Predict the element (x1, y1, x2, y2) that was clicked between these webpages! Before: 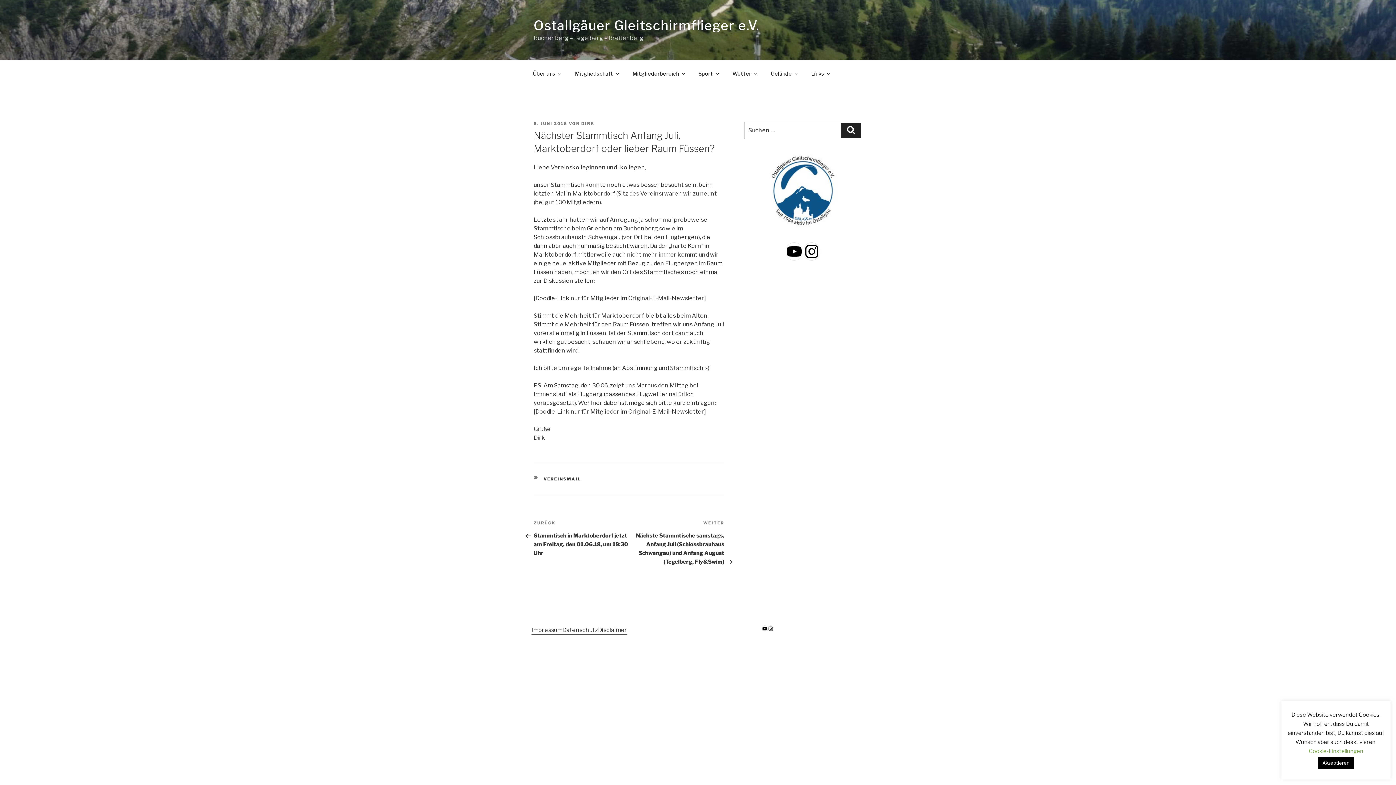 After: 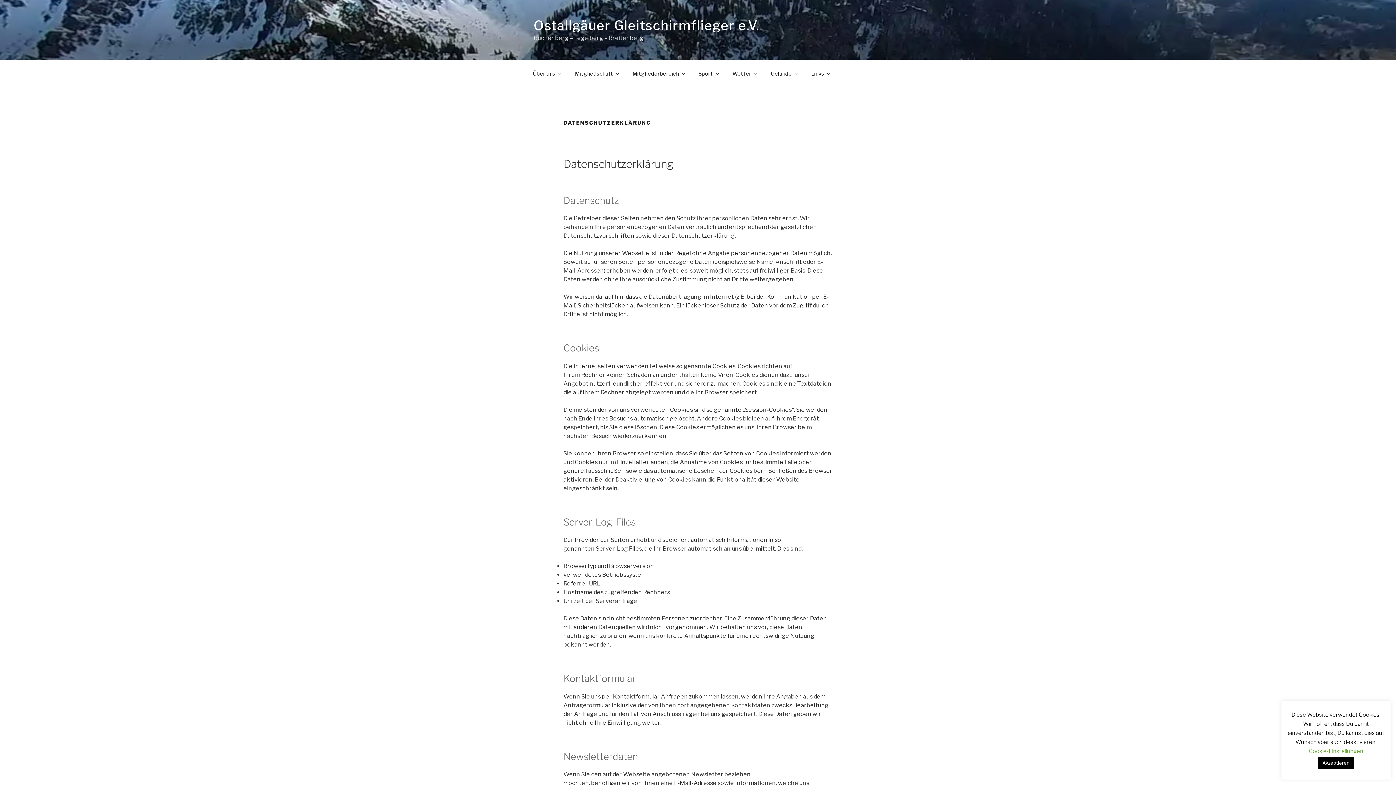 Action: label: Datenschutz bbox: (562, 625, 598, 634)